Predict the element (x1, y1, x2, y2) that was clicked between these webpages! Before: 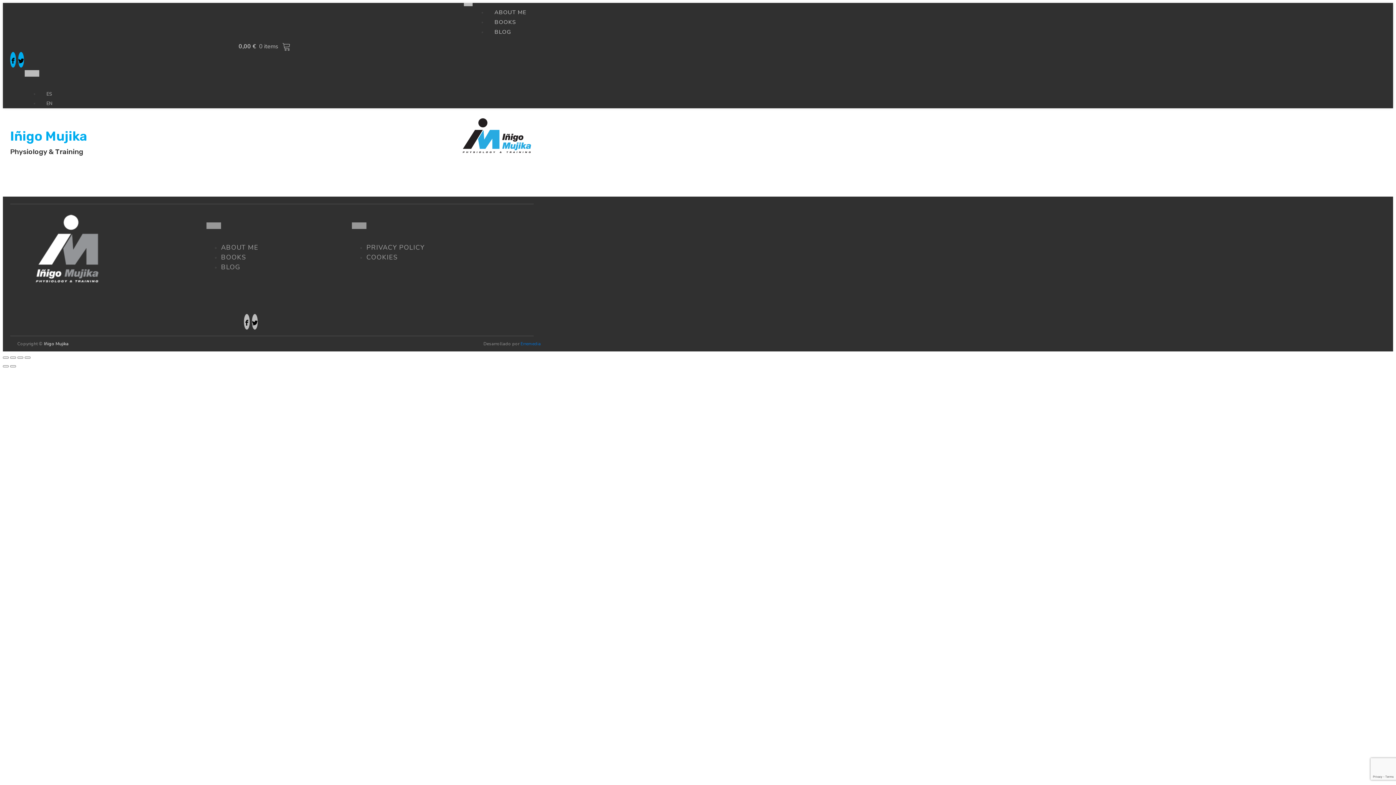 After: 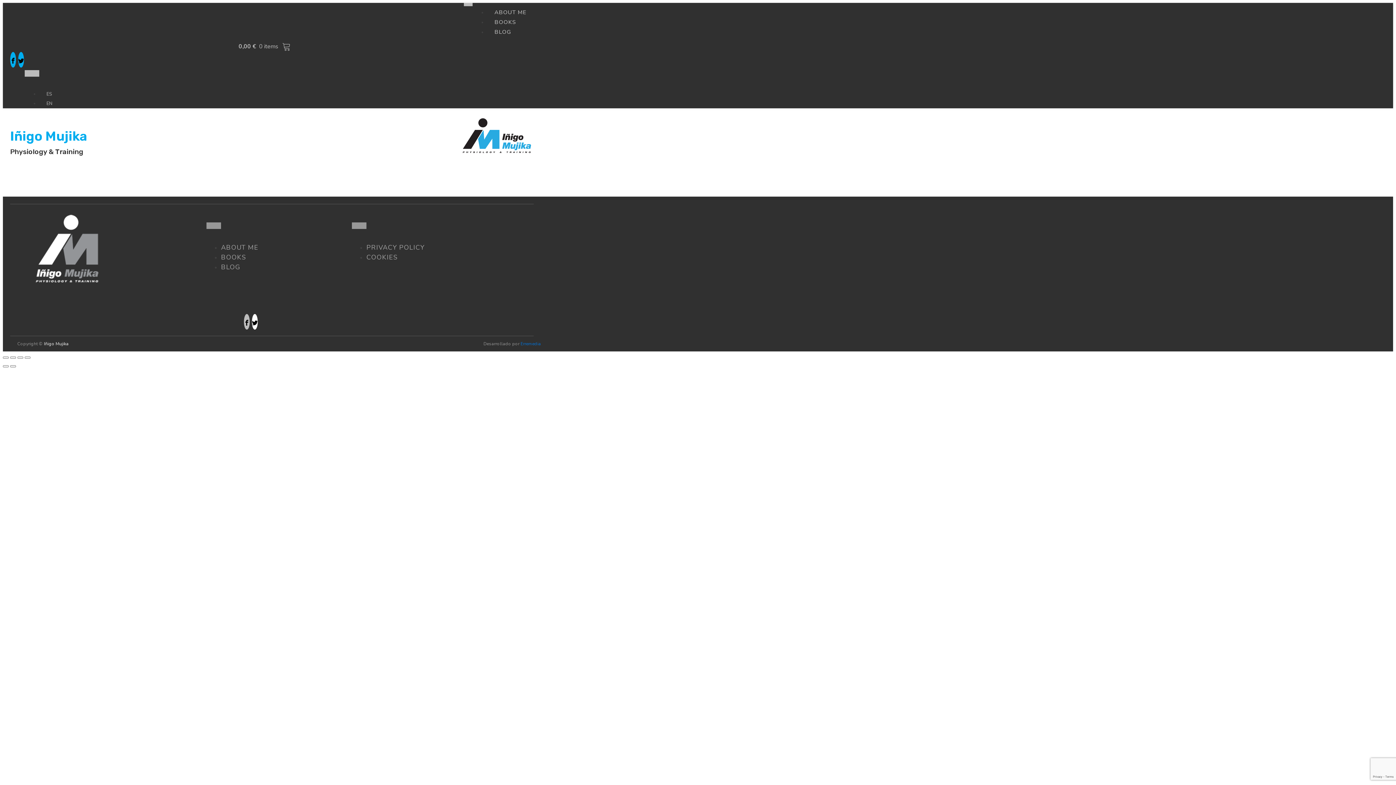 Action: bbox: (252, 314, 257, 329)